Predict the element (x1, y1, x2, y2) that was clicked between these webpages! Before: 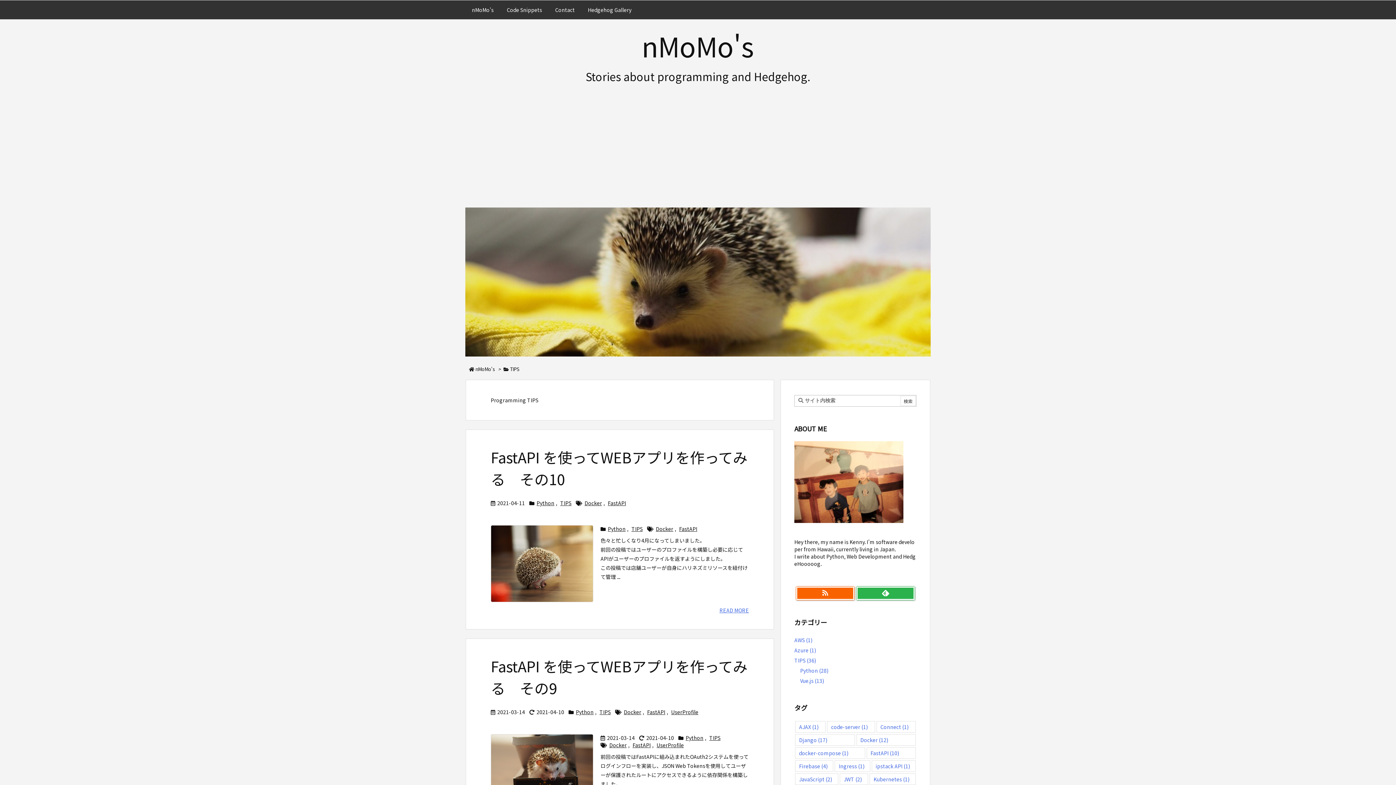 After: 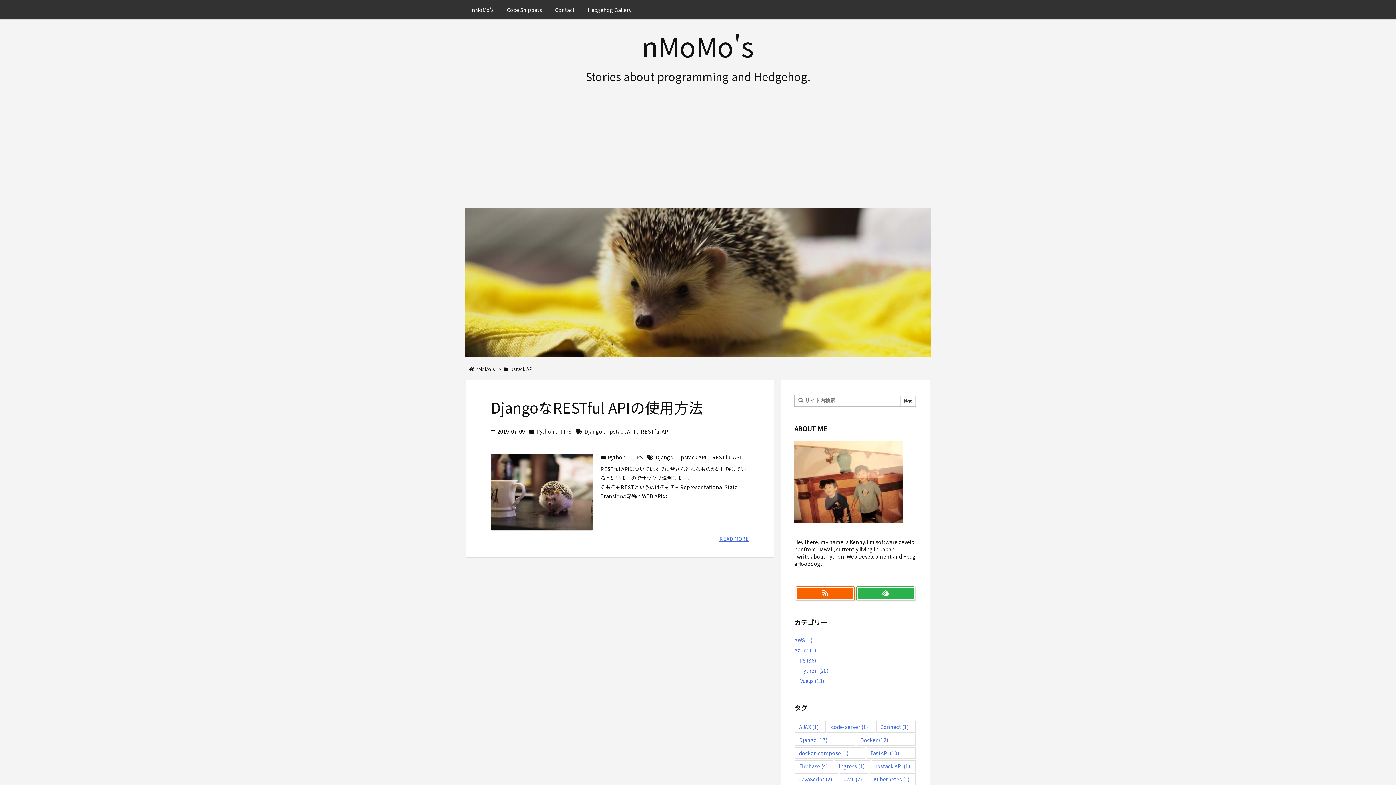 Action: bbox: (871, 760, 915, 772) label: ipstack API (1個の項目)